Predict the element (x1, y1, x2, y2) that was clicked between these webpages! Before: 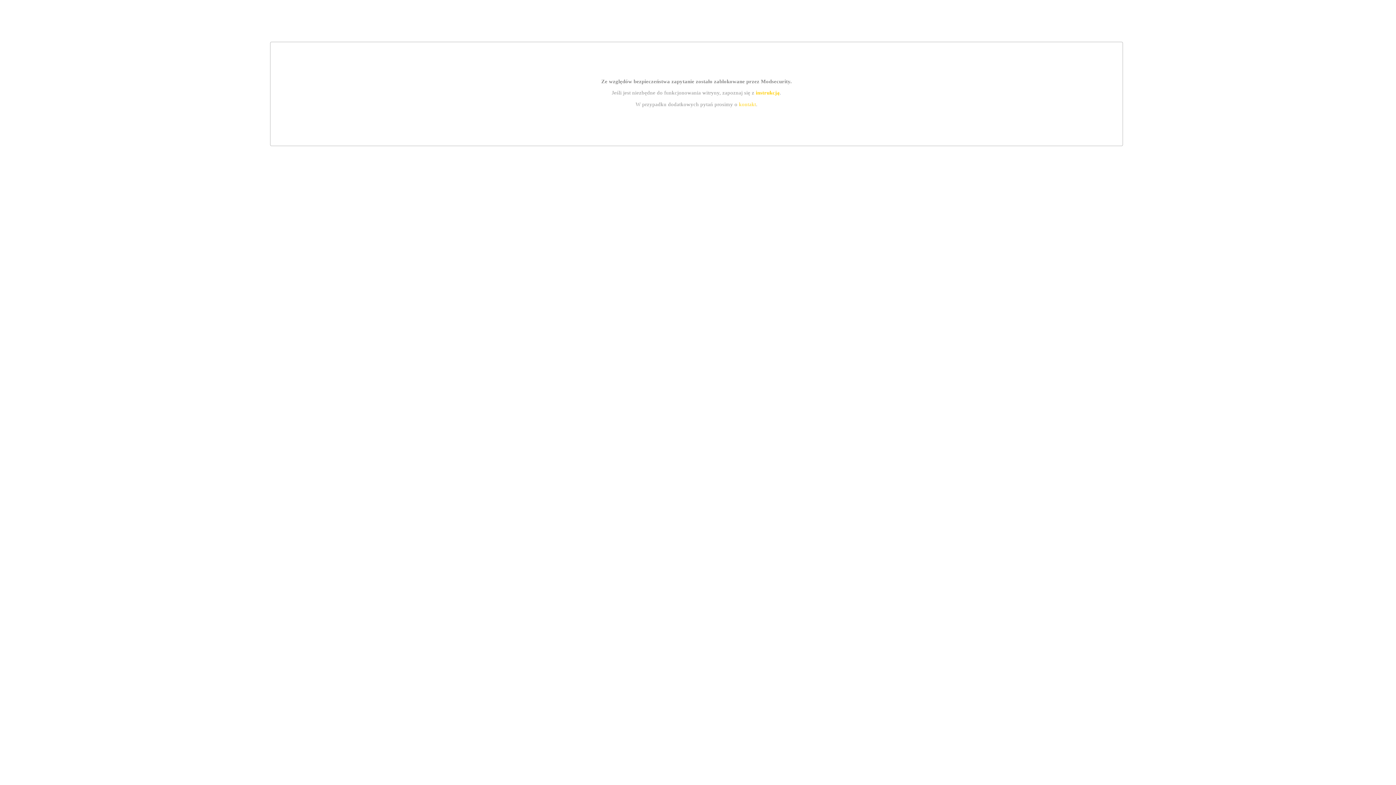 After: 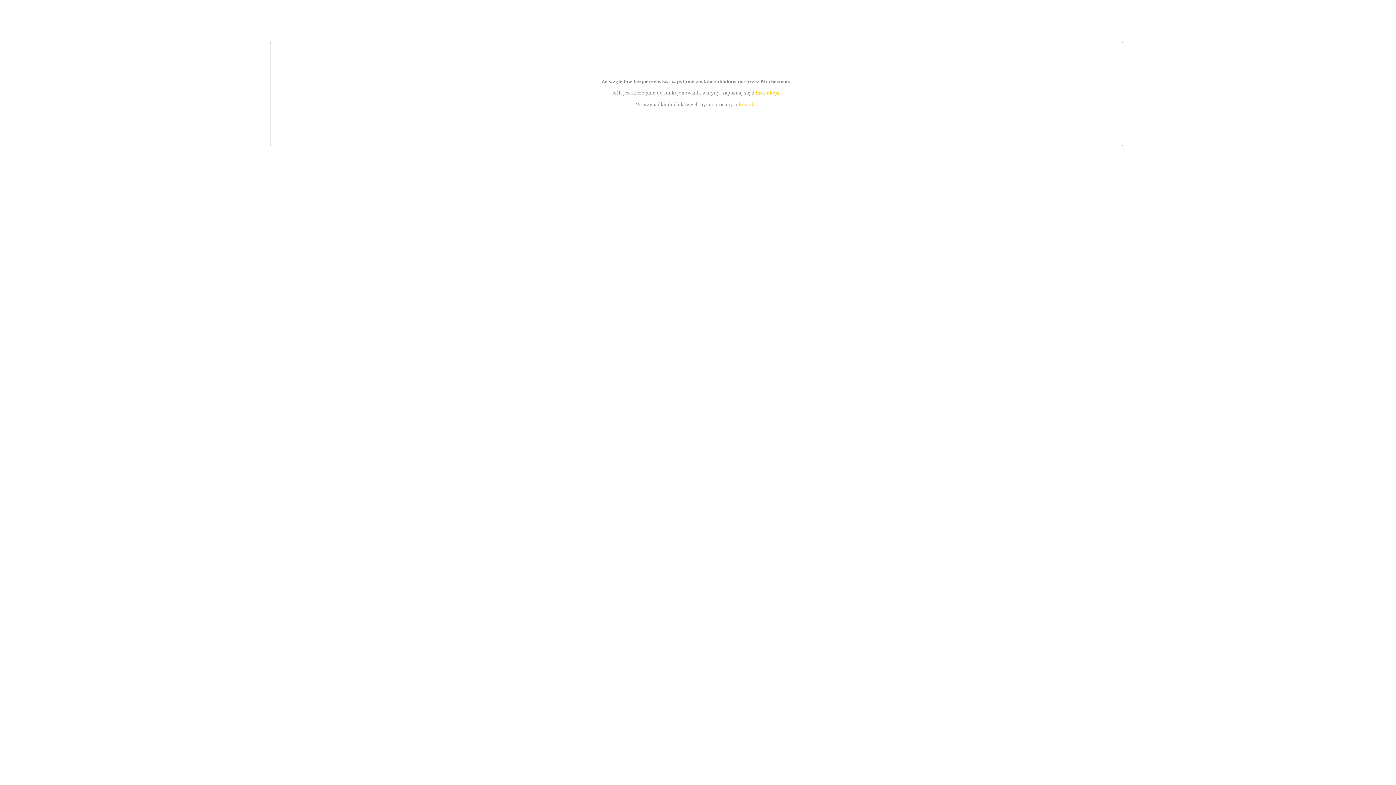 Action: bbox: (739, 101, 756, 107) label: kontakt